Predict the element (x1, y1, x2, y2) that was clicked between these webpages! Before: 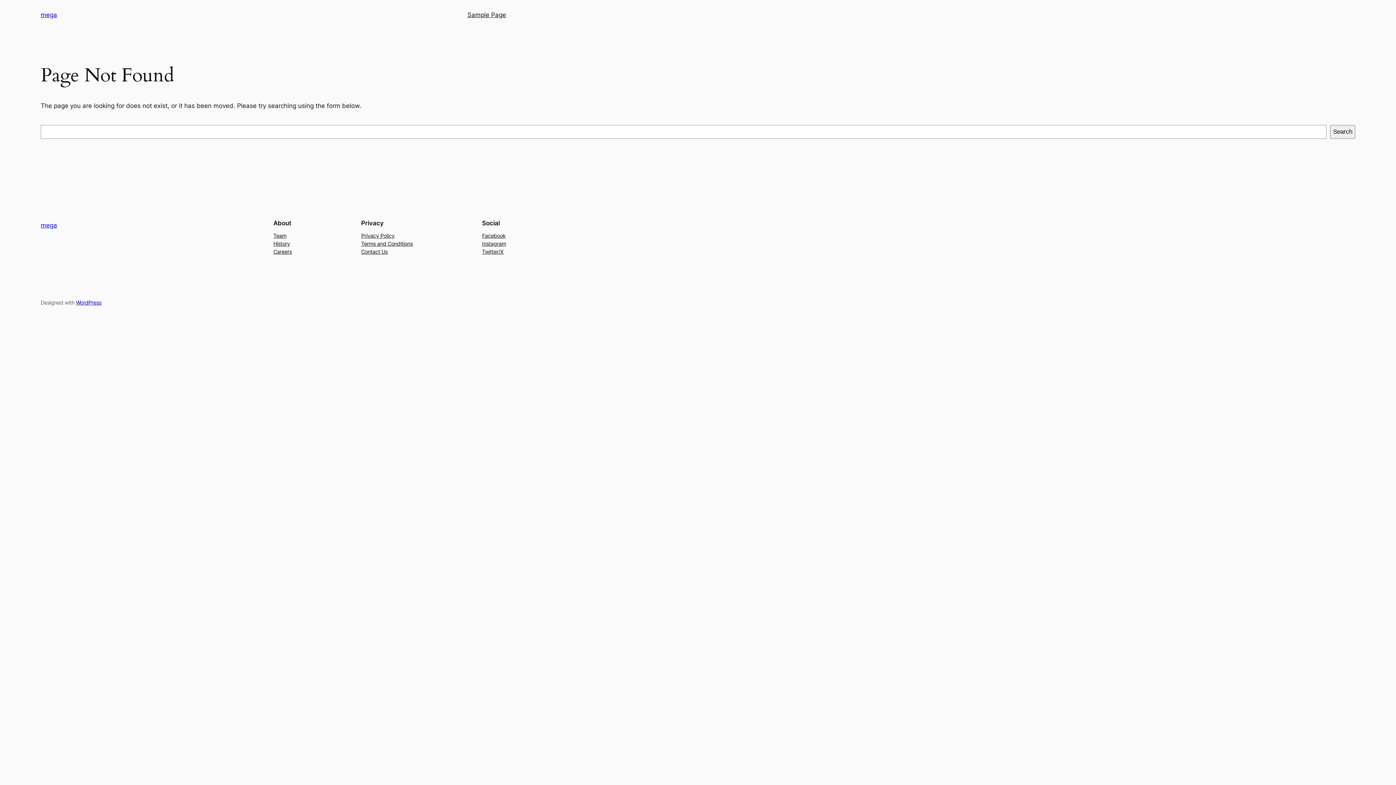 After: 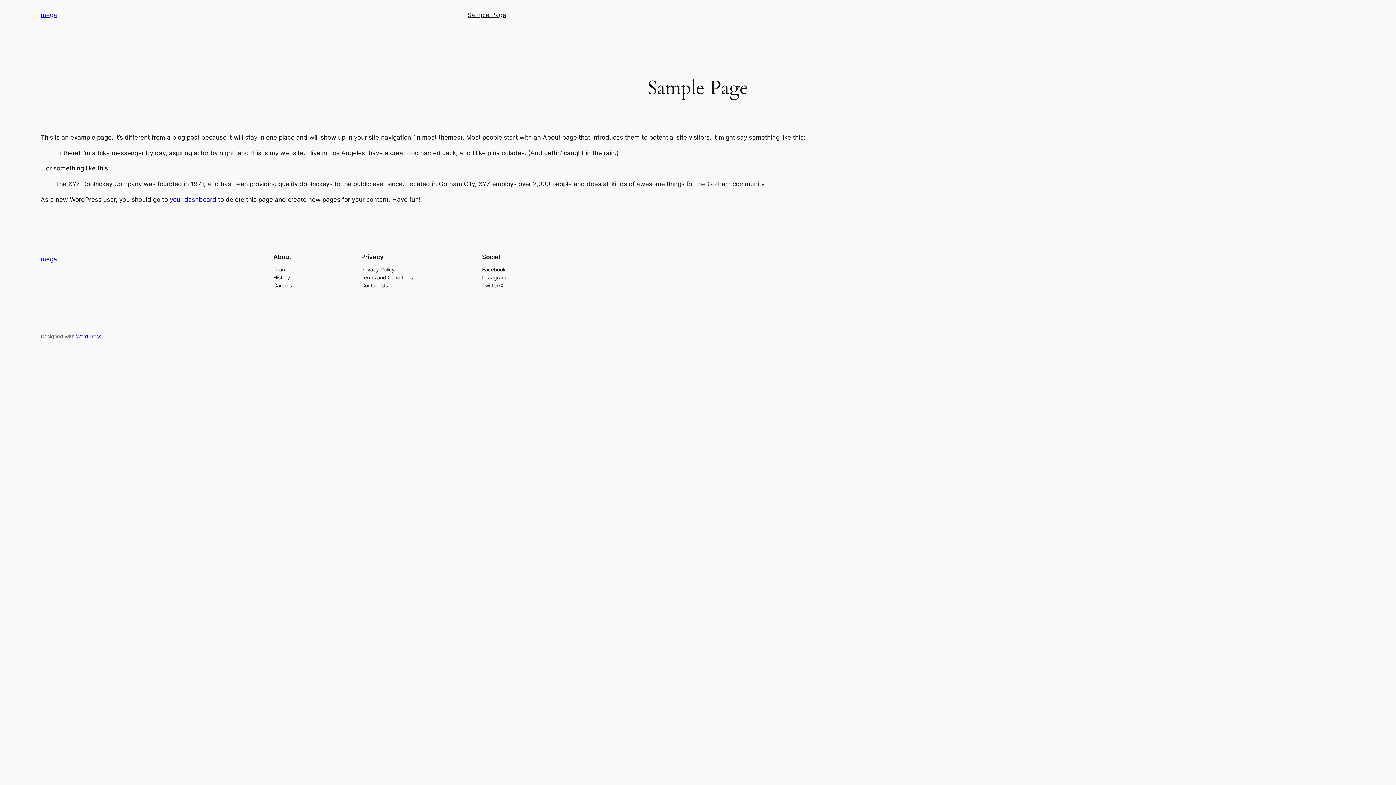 Action: label: Sample Page bbox: (467, 10, 506, 19)